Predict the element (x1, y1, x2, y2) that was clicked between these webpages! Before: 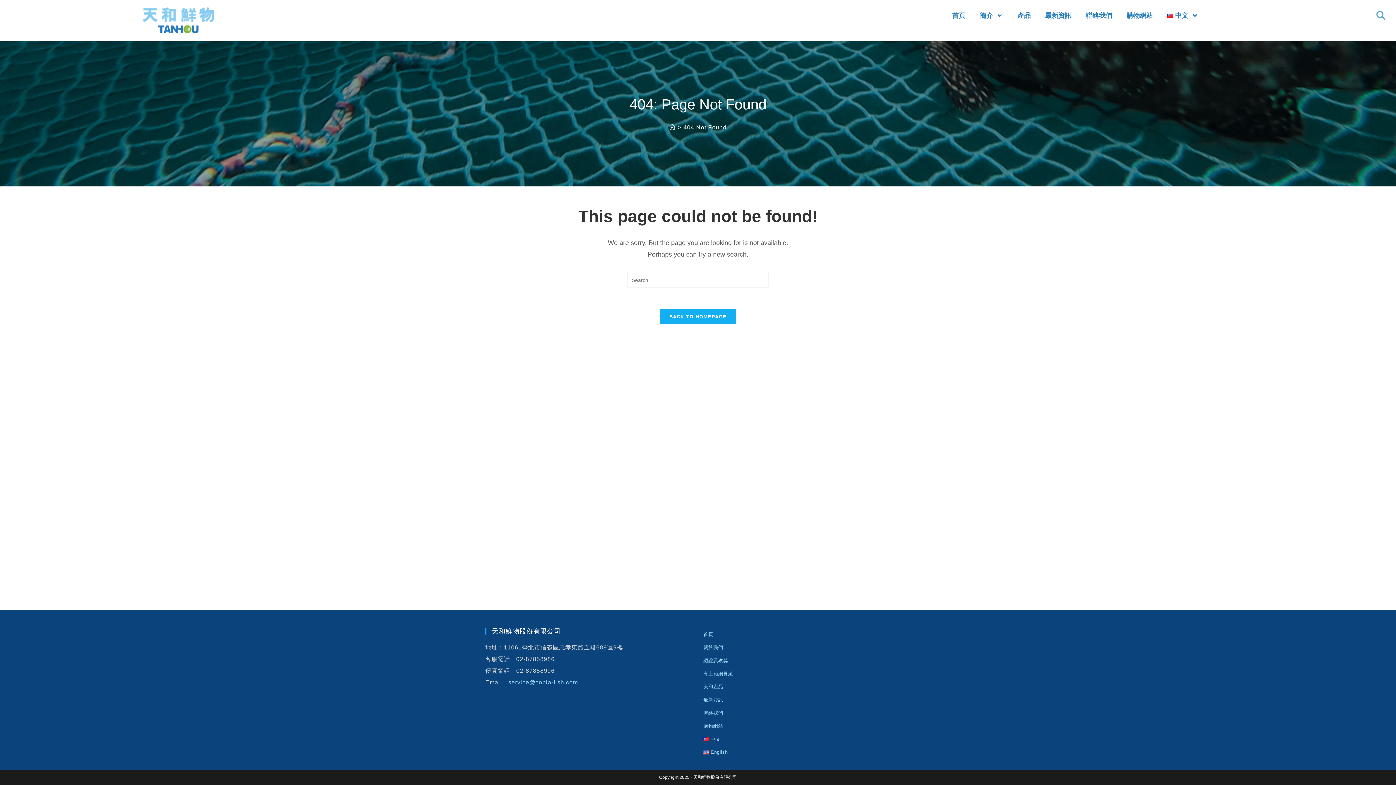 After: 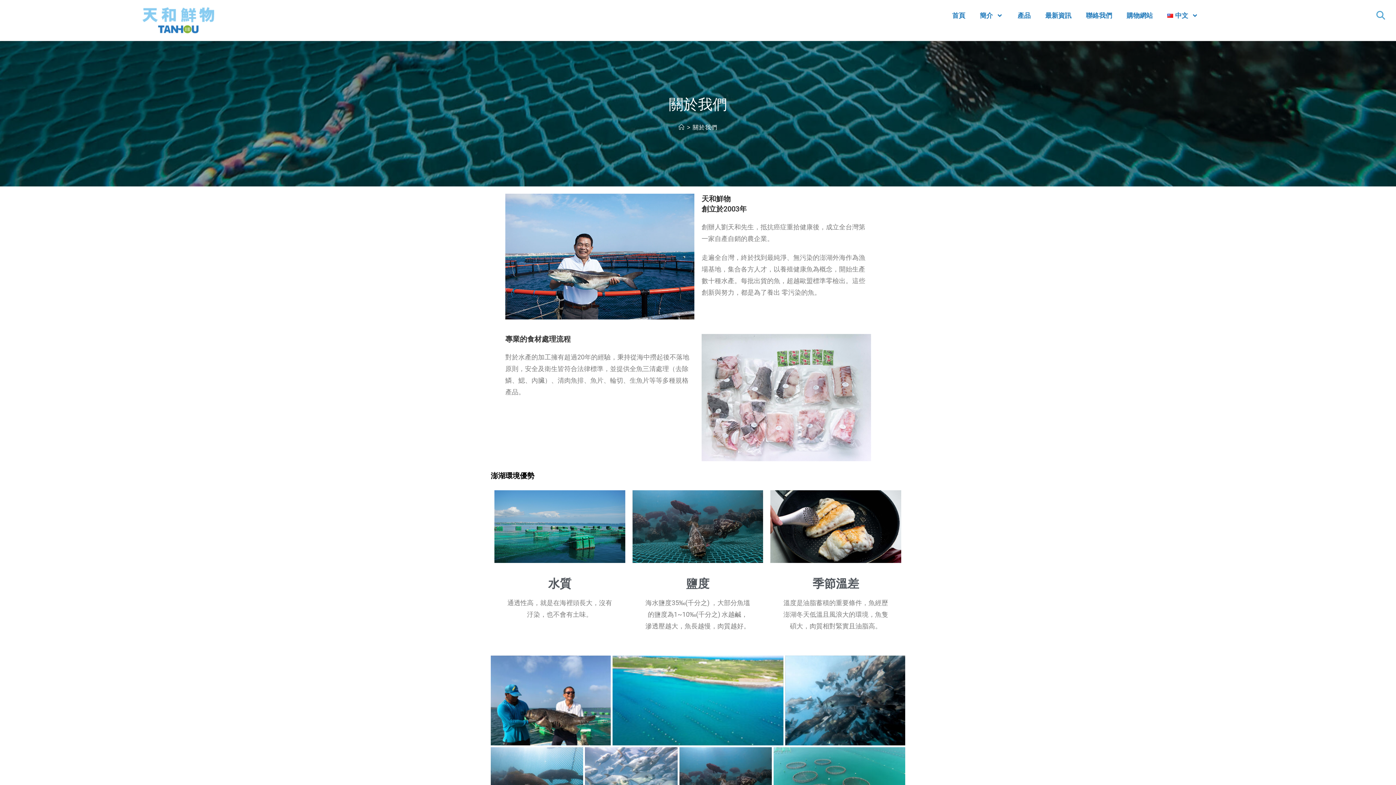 Action: label: 關於我們 bbox: (703, 641, 910, 654)